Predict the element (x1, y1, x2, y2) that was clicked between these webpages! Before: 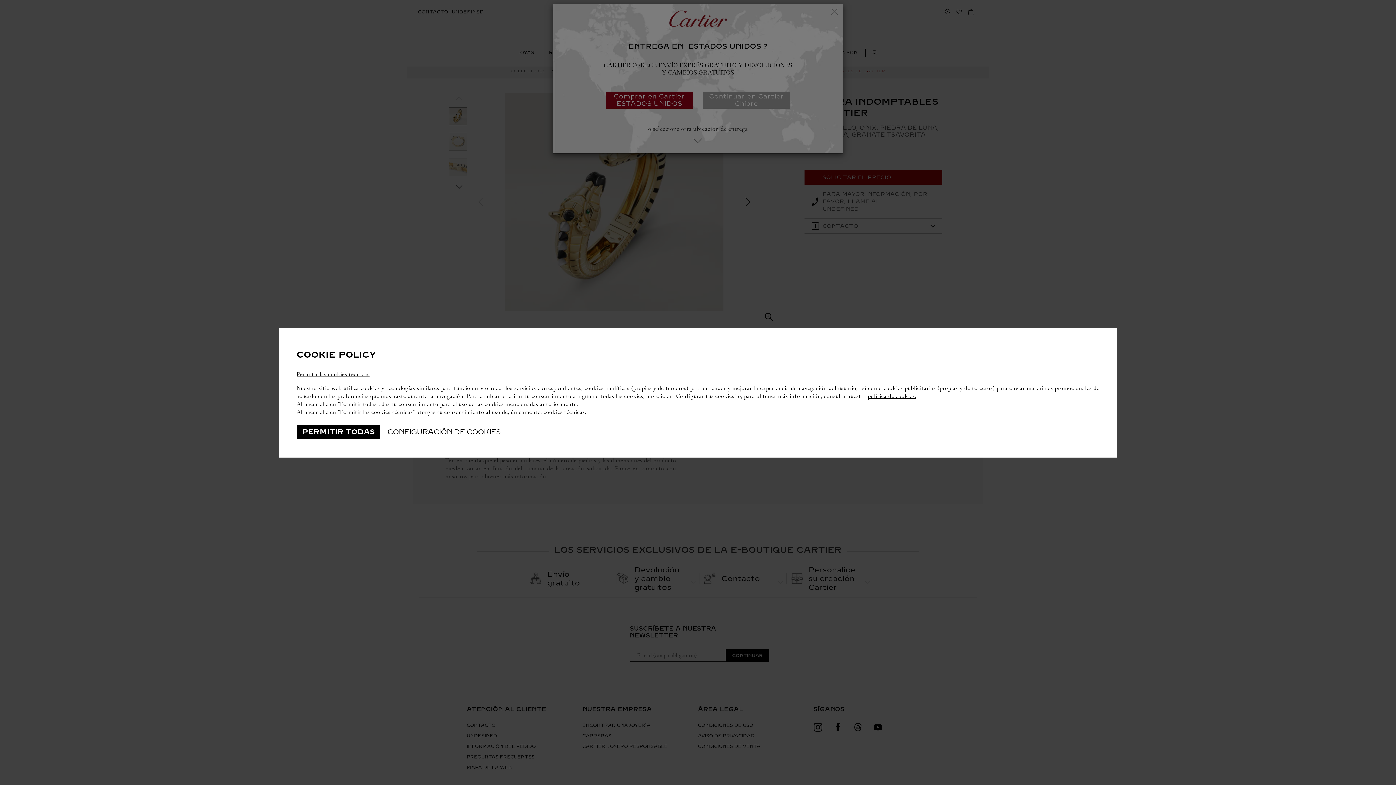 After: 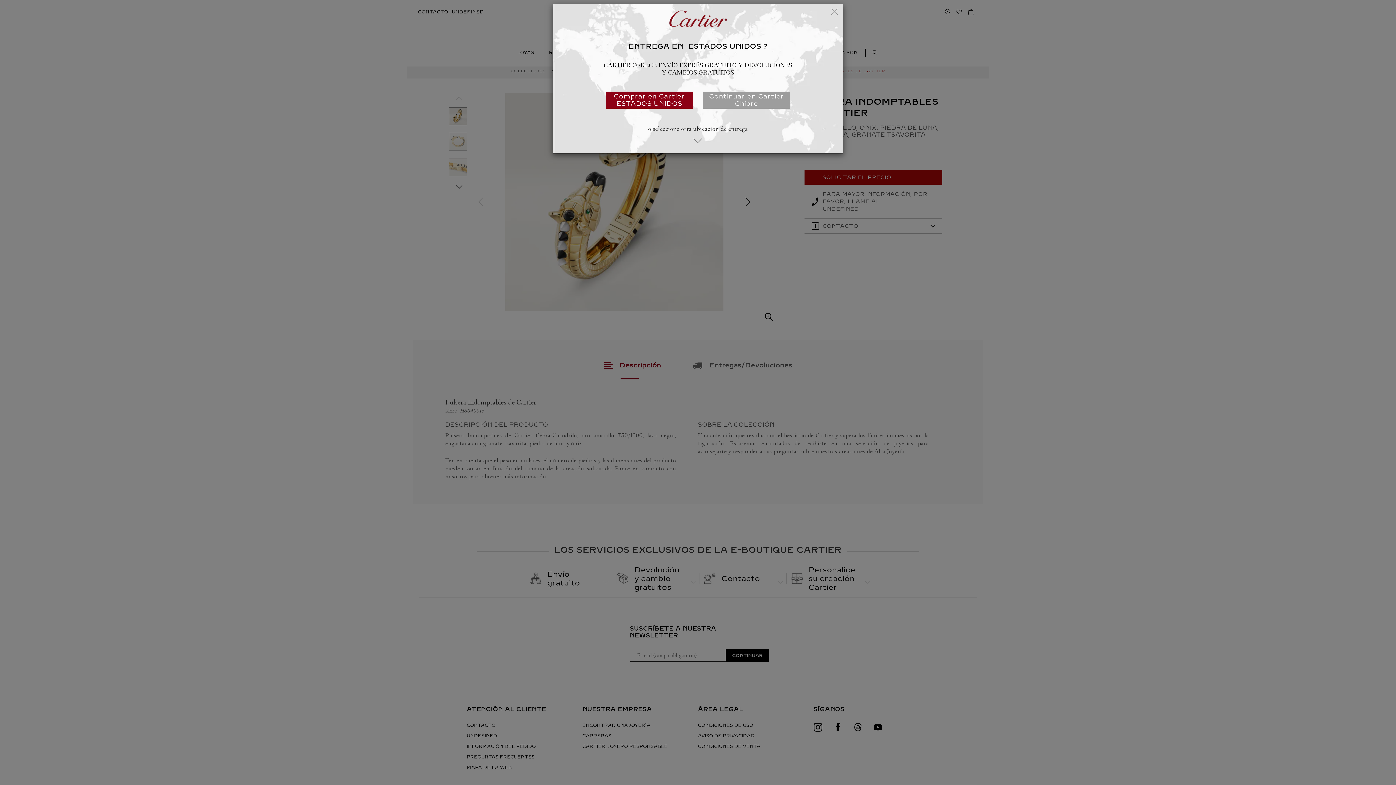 Action: bbox: (296, 370, 369, 377) label: Permitir las cookies técnicas